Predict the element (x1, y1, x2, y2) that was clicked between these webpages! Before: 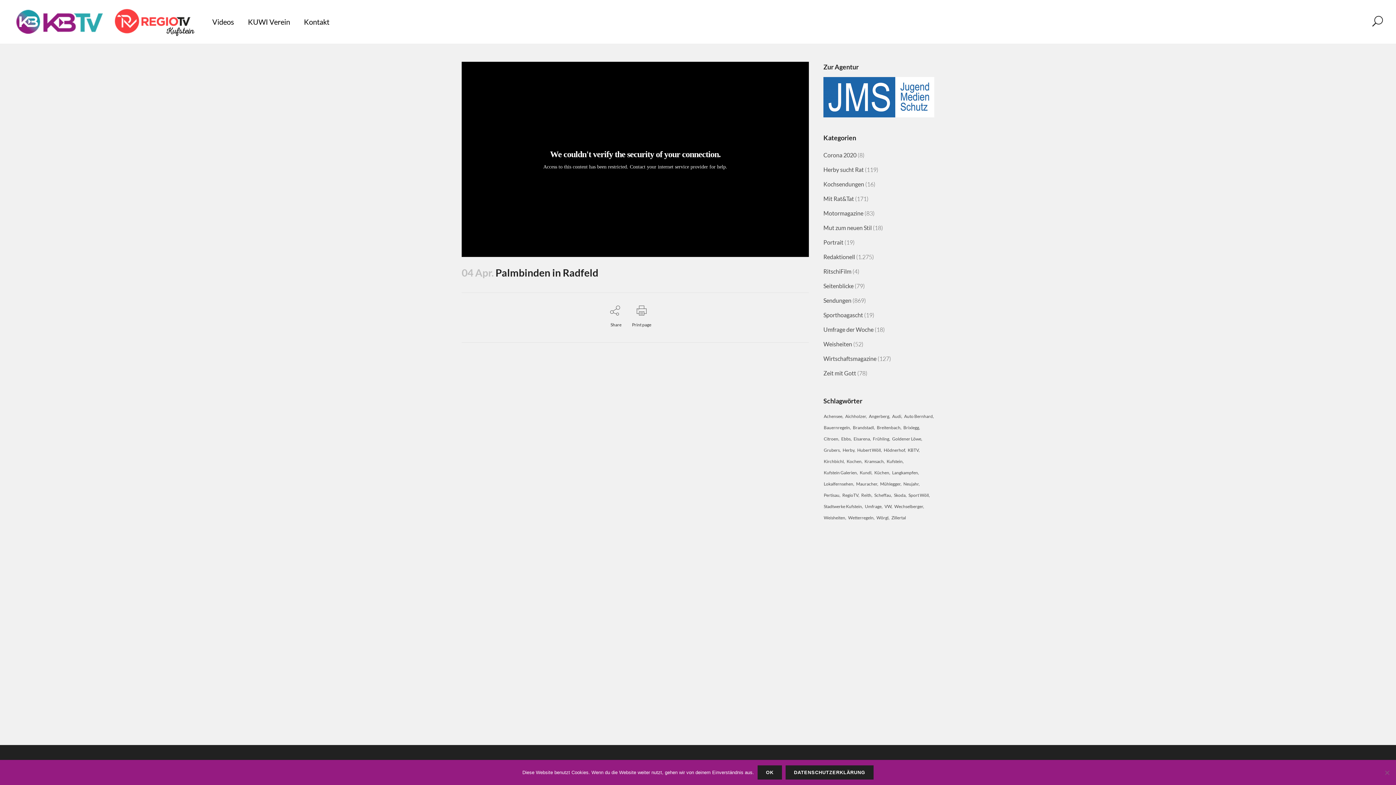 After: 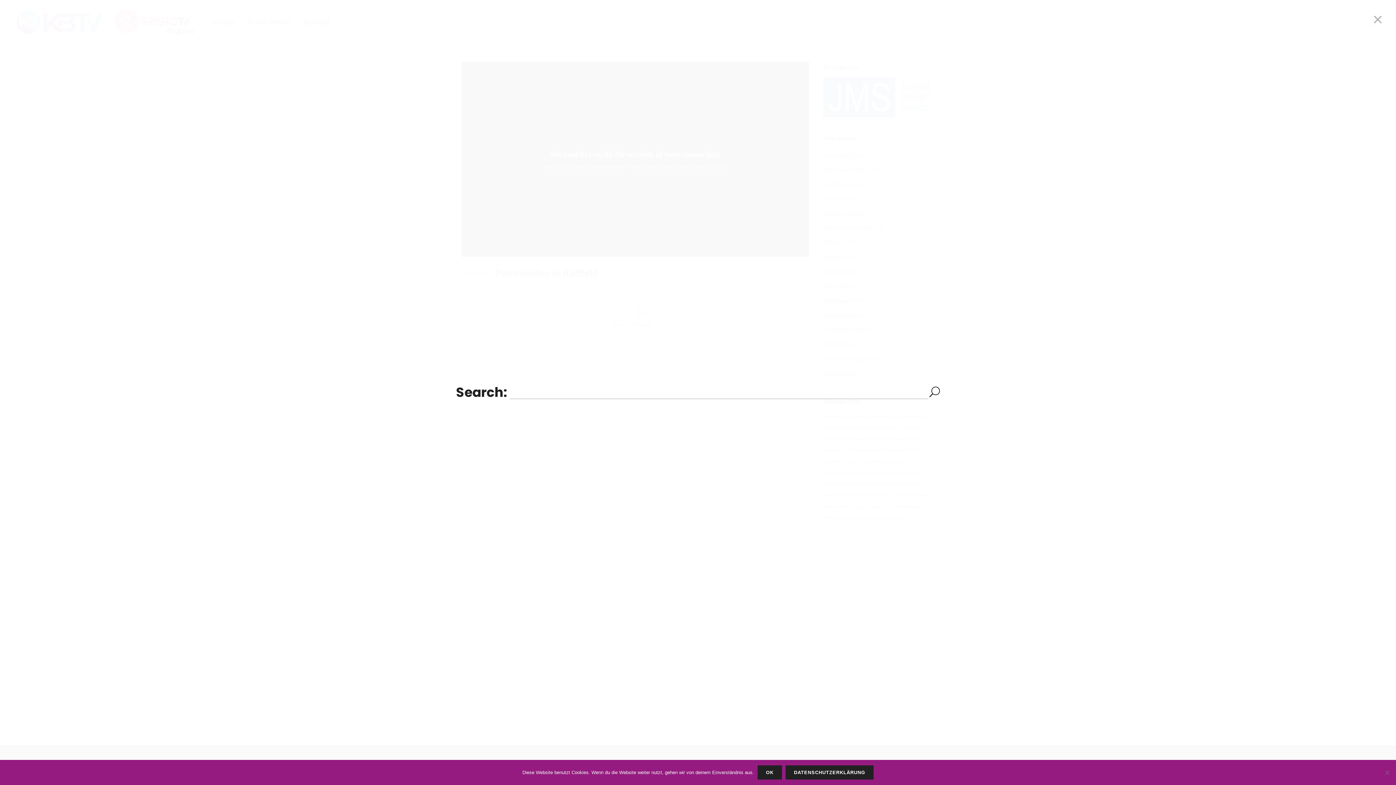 Action: bbox: (1364, 16, 1380, 27)